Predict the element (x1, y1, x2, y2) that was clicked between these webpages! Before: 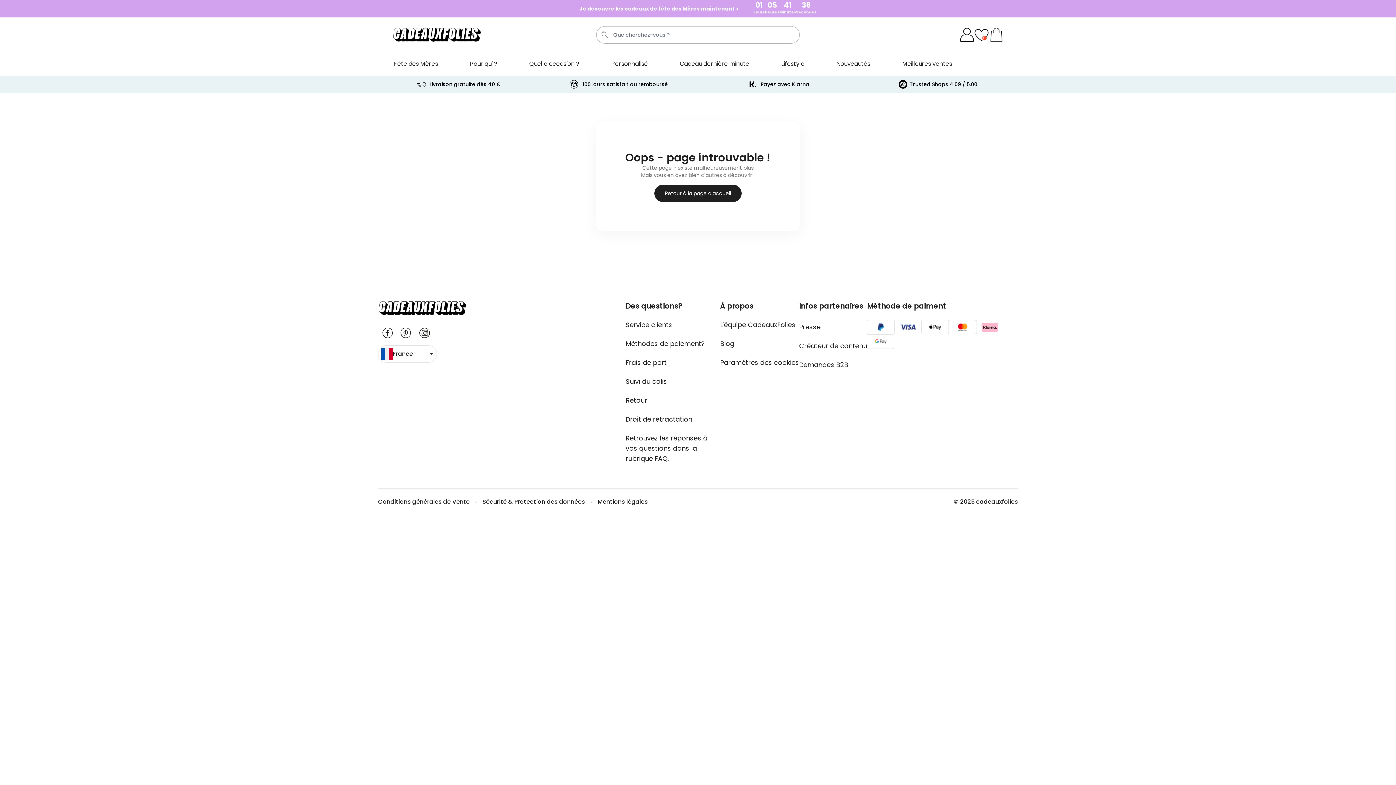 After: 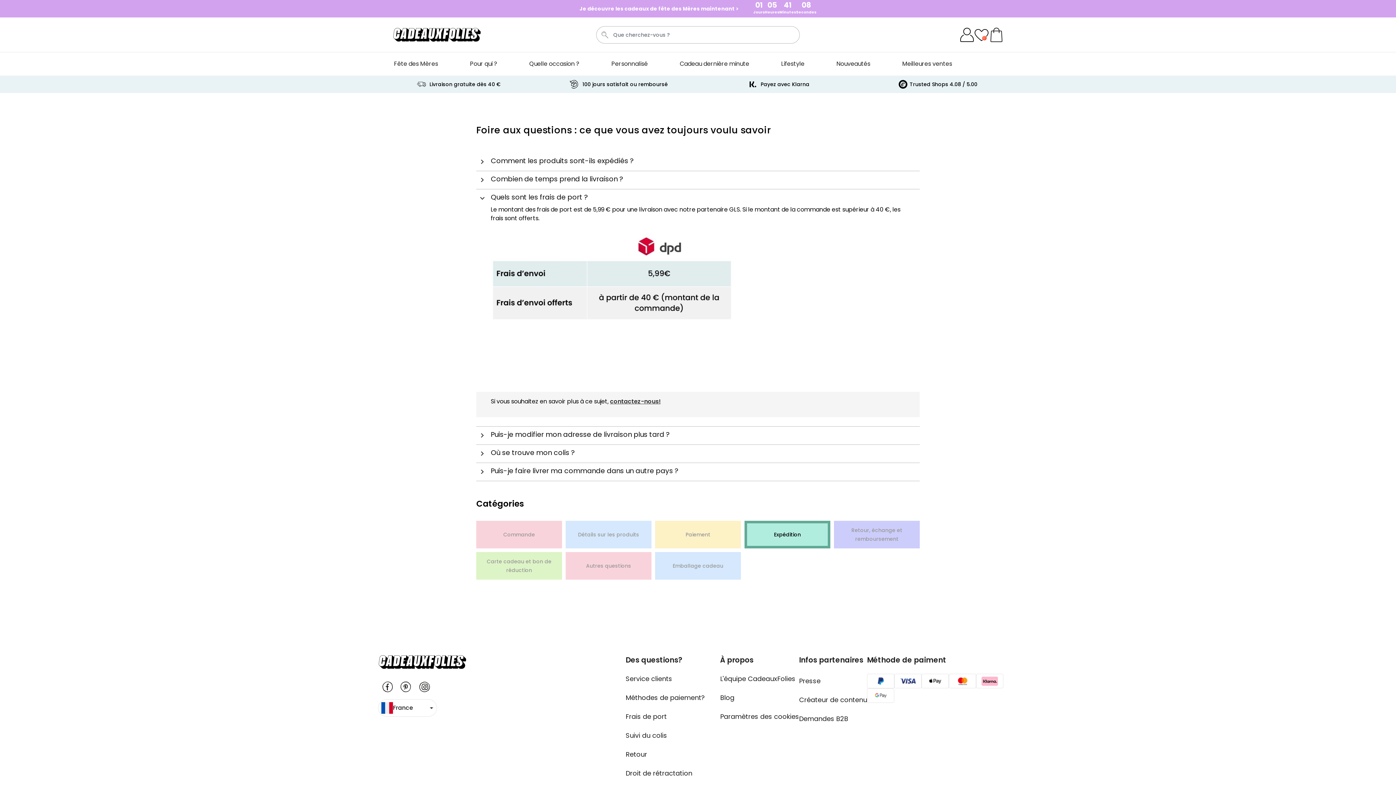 Action: label: Livraison gratuite dès 40 € bbox: (429, 80, 500, 88)